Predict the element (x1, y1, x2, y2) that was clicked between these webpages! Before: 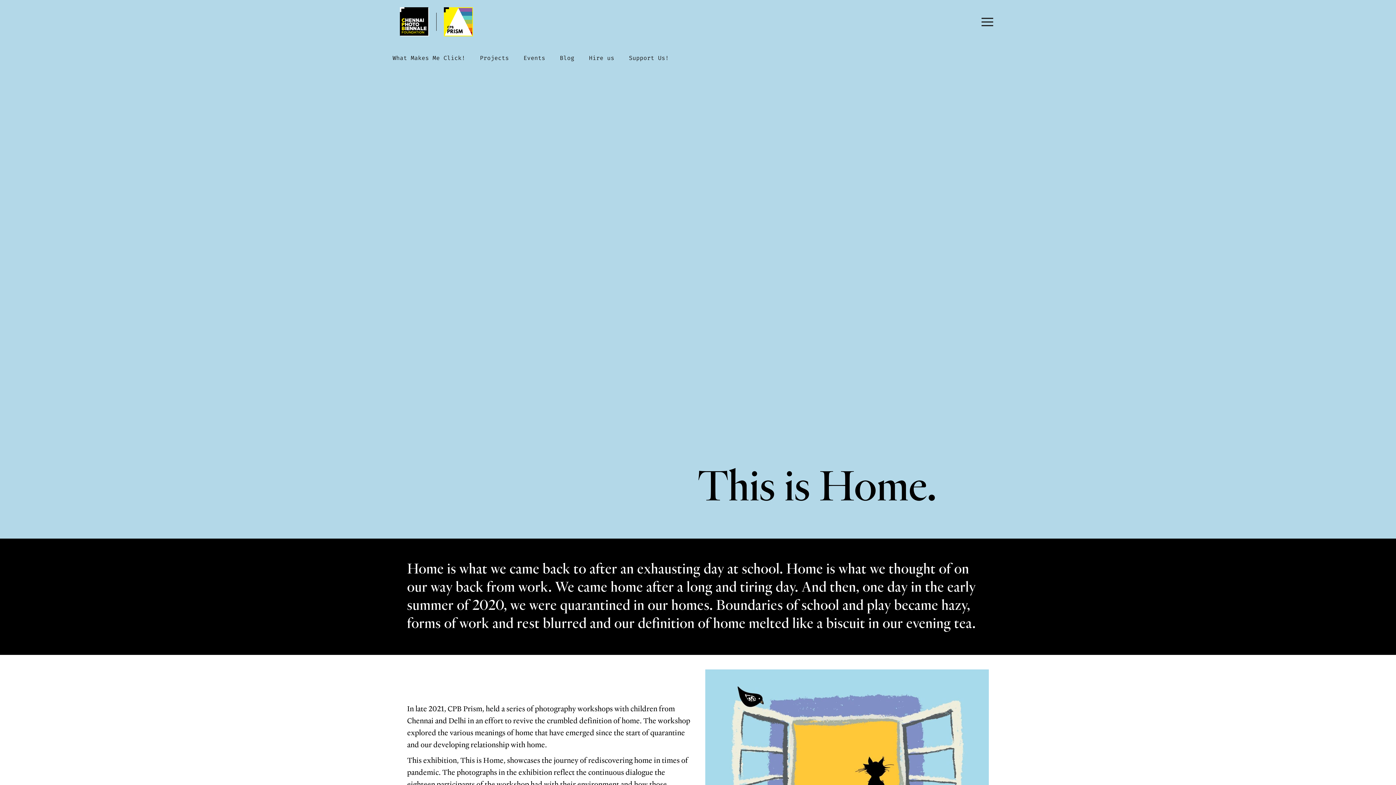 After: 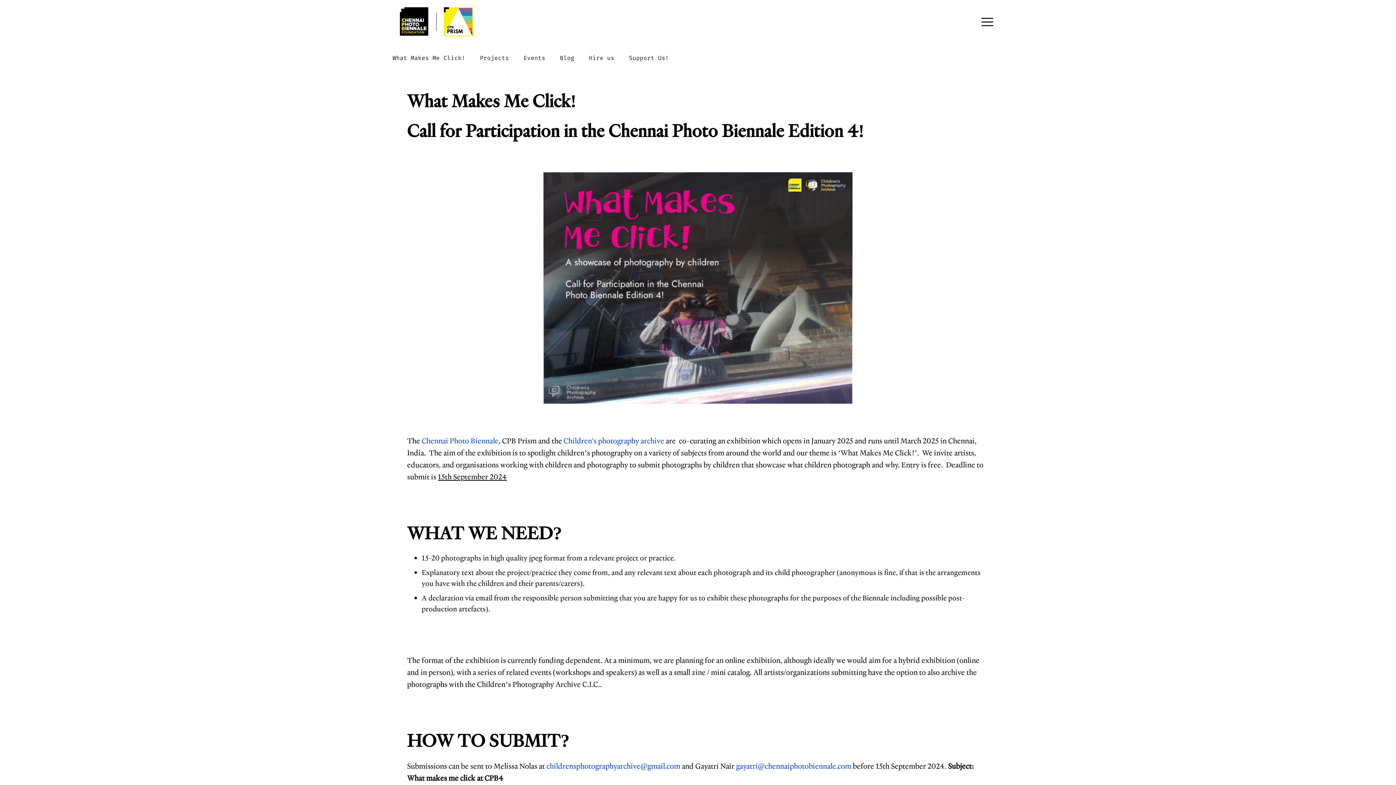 Action: label: What Makes Me Click! bbox: (392, 54, 465, 61)